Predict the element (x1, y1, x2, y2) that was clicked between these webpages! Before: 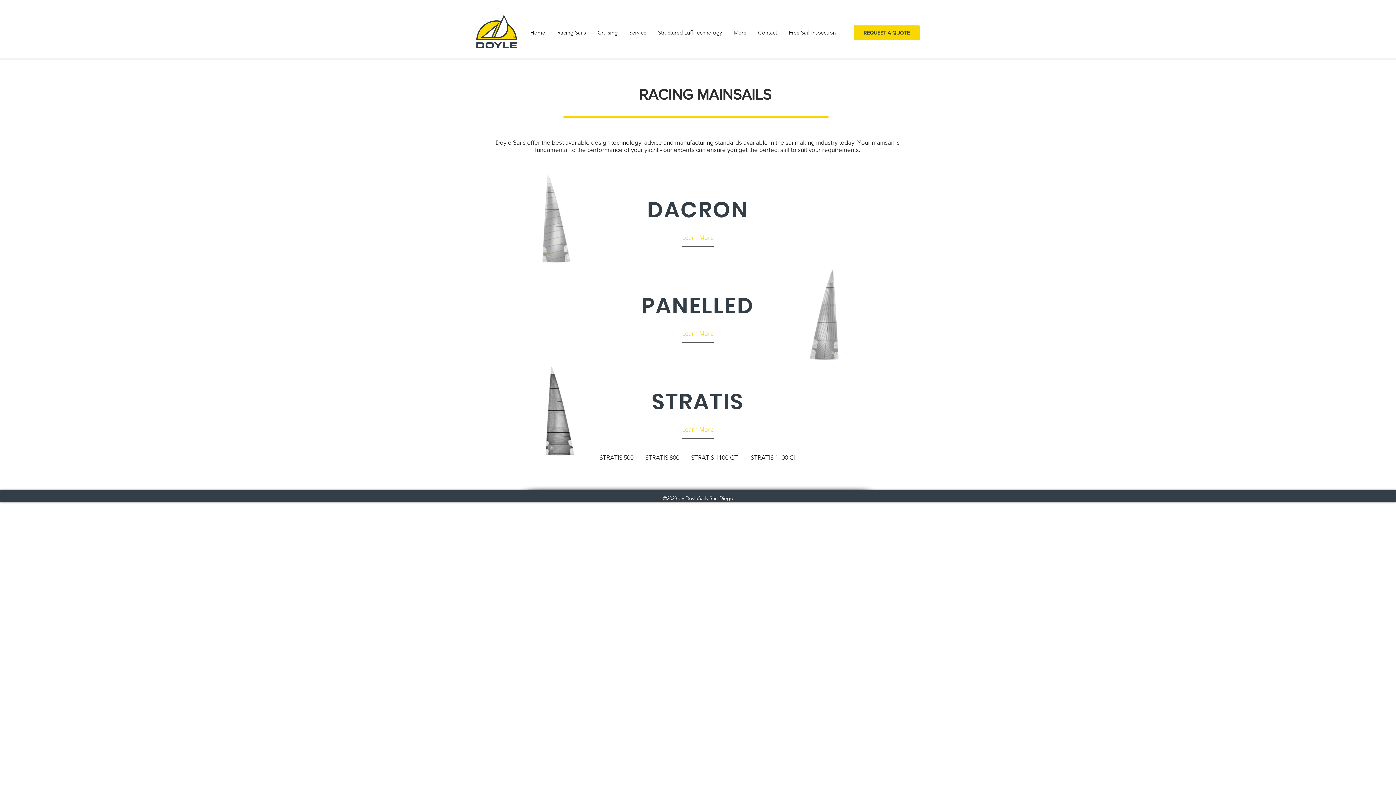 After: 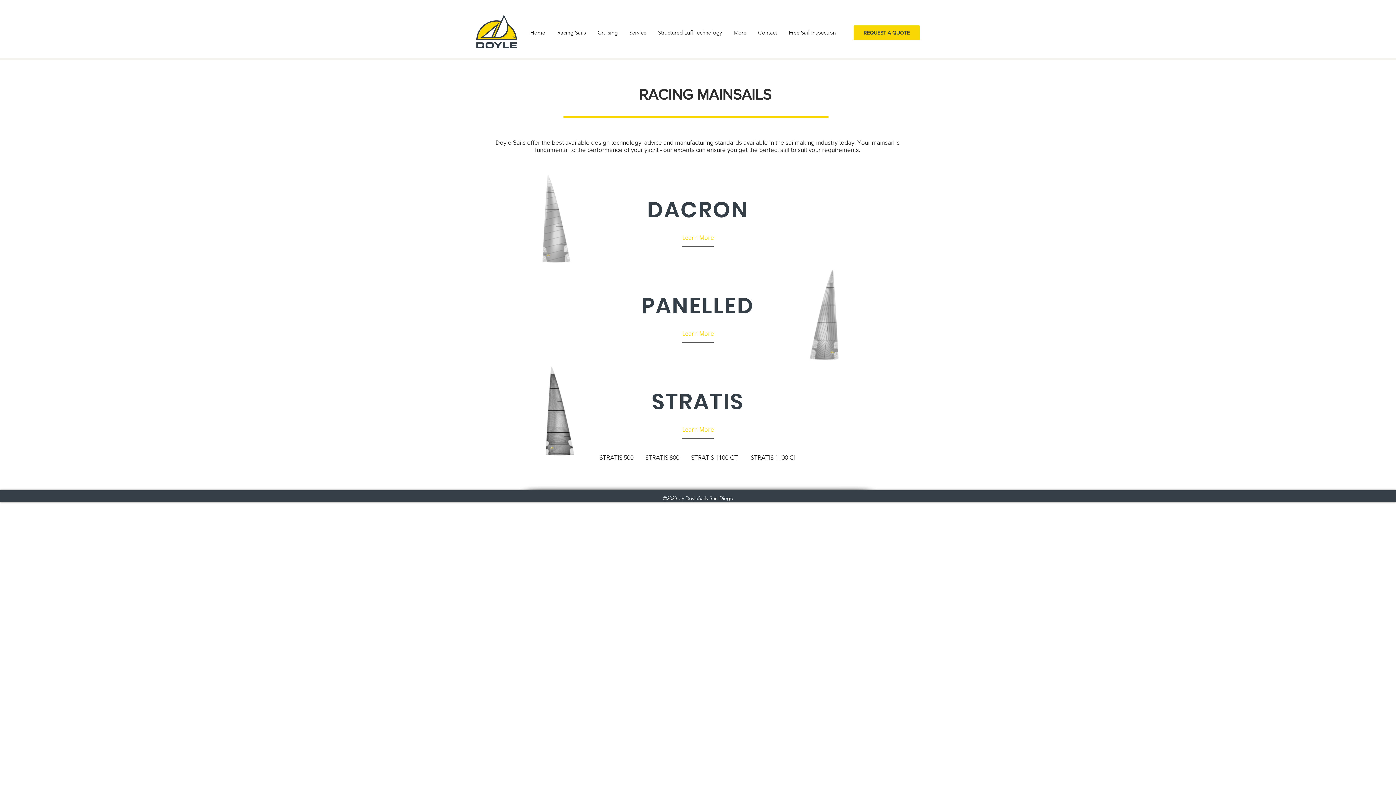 Action: label: More bbox: (728, 24, 752, 41)